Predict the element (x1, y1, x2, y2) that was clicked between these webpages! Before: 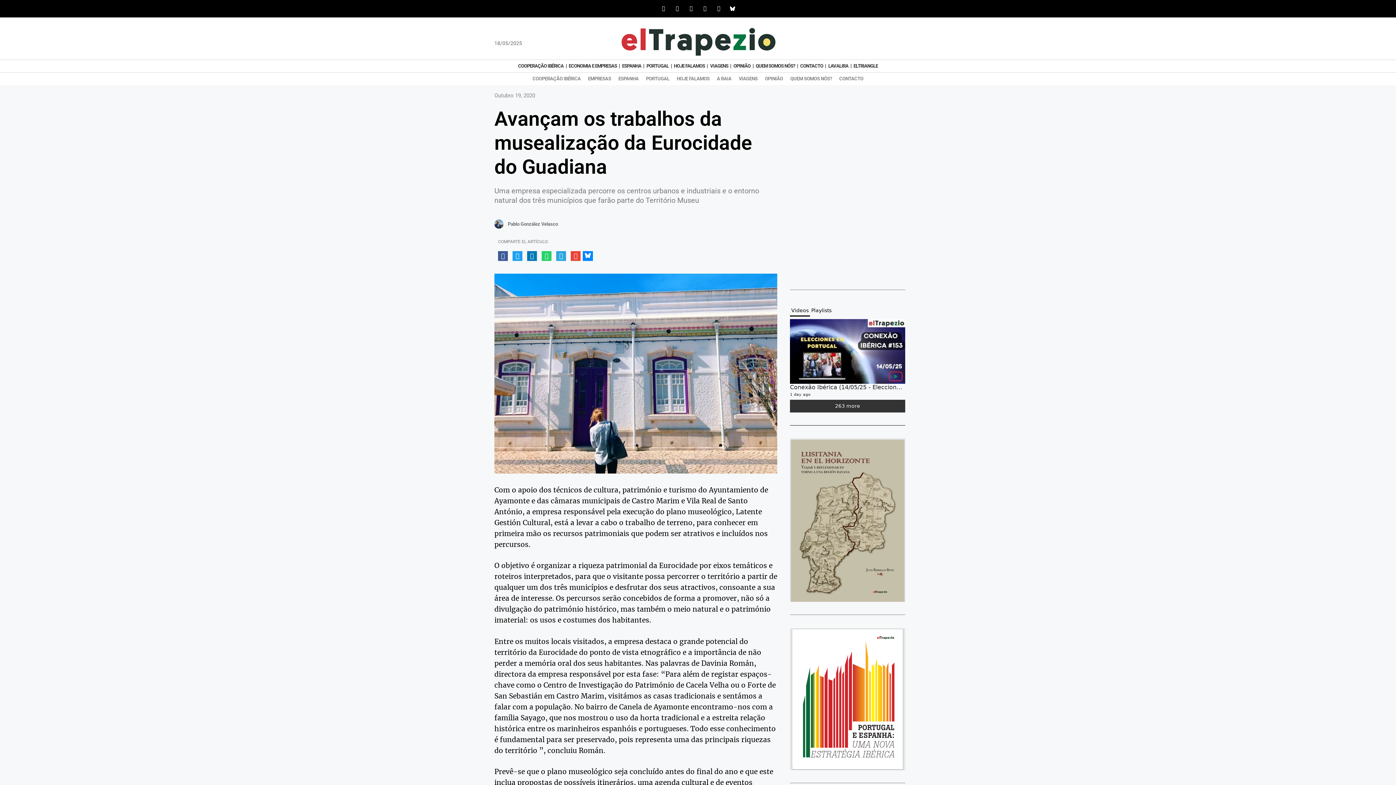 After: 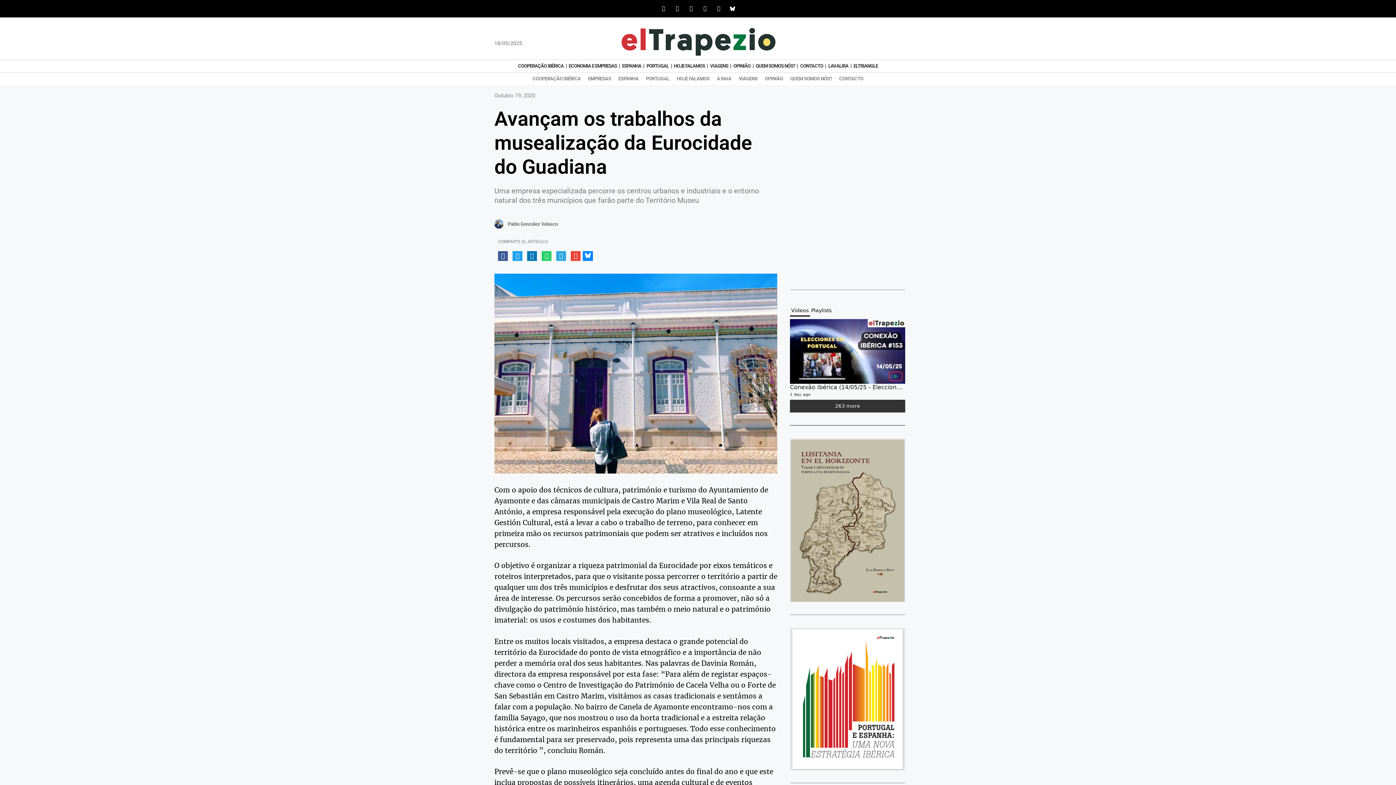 Action: bbox: (790, 628, 905, 770)